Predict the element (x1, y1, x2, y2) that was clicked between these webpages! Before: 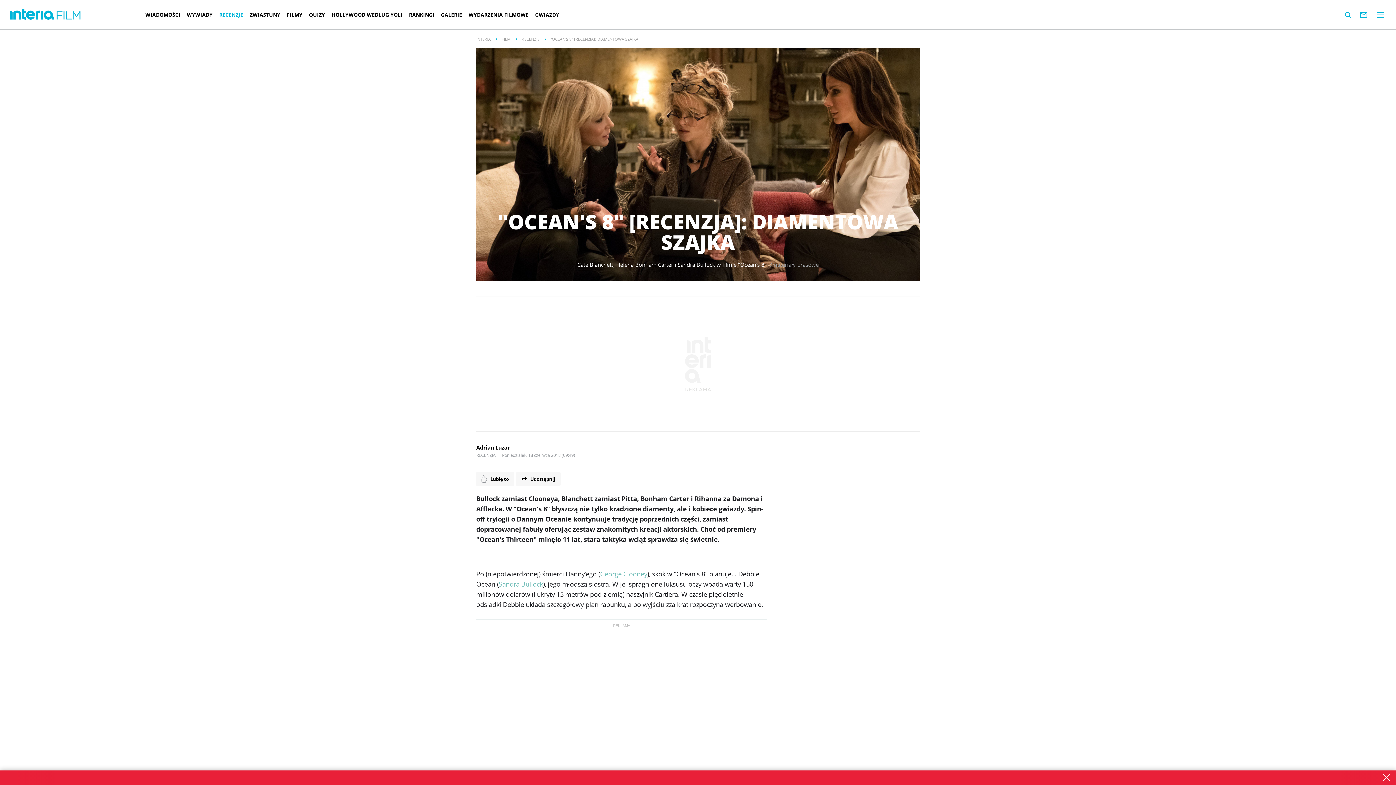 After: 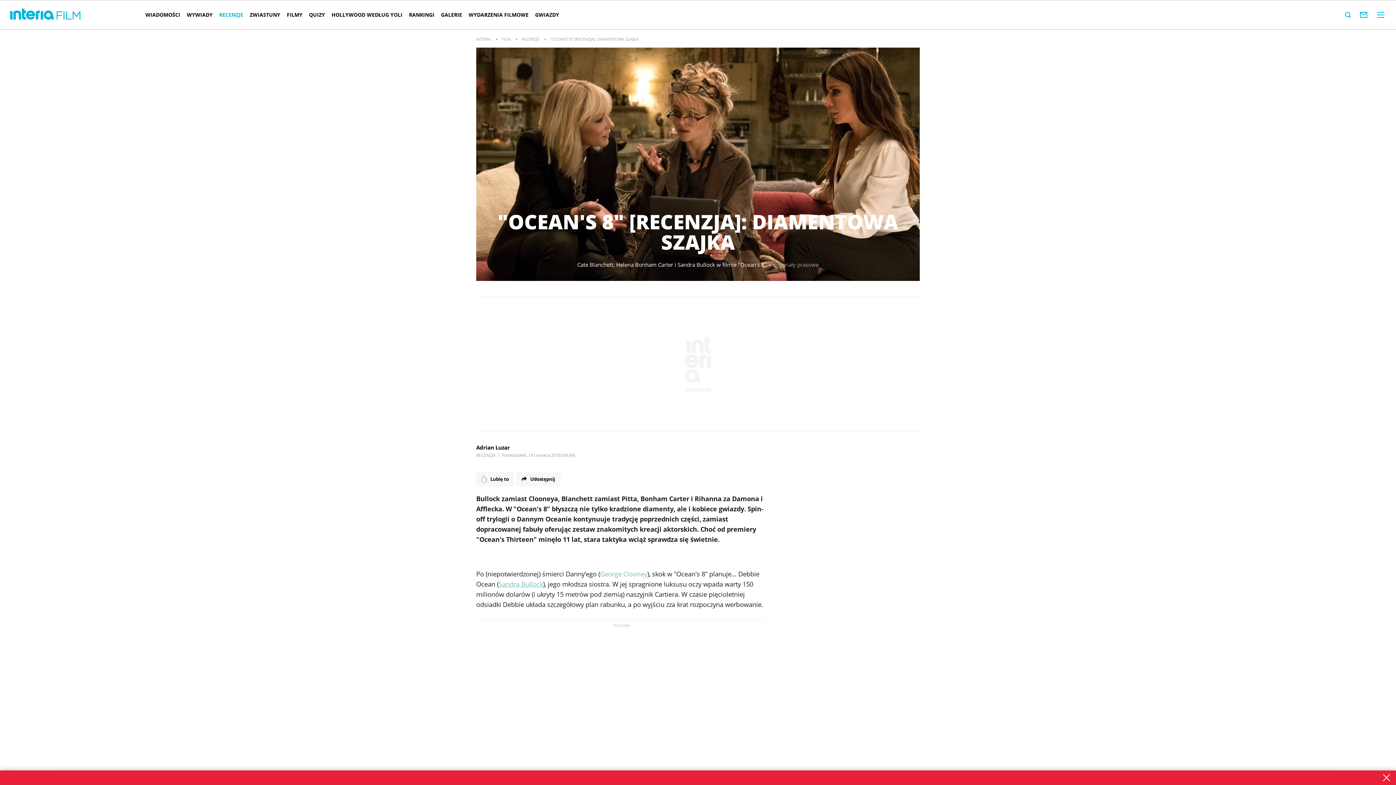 Action: label: Sandra Bullock bbox: (498, 579, 543, 588)